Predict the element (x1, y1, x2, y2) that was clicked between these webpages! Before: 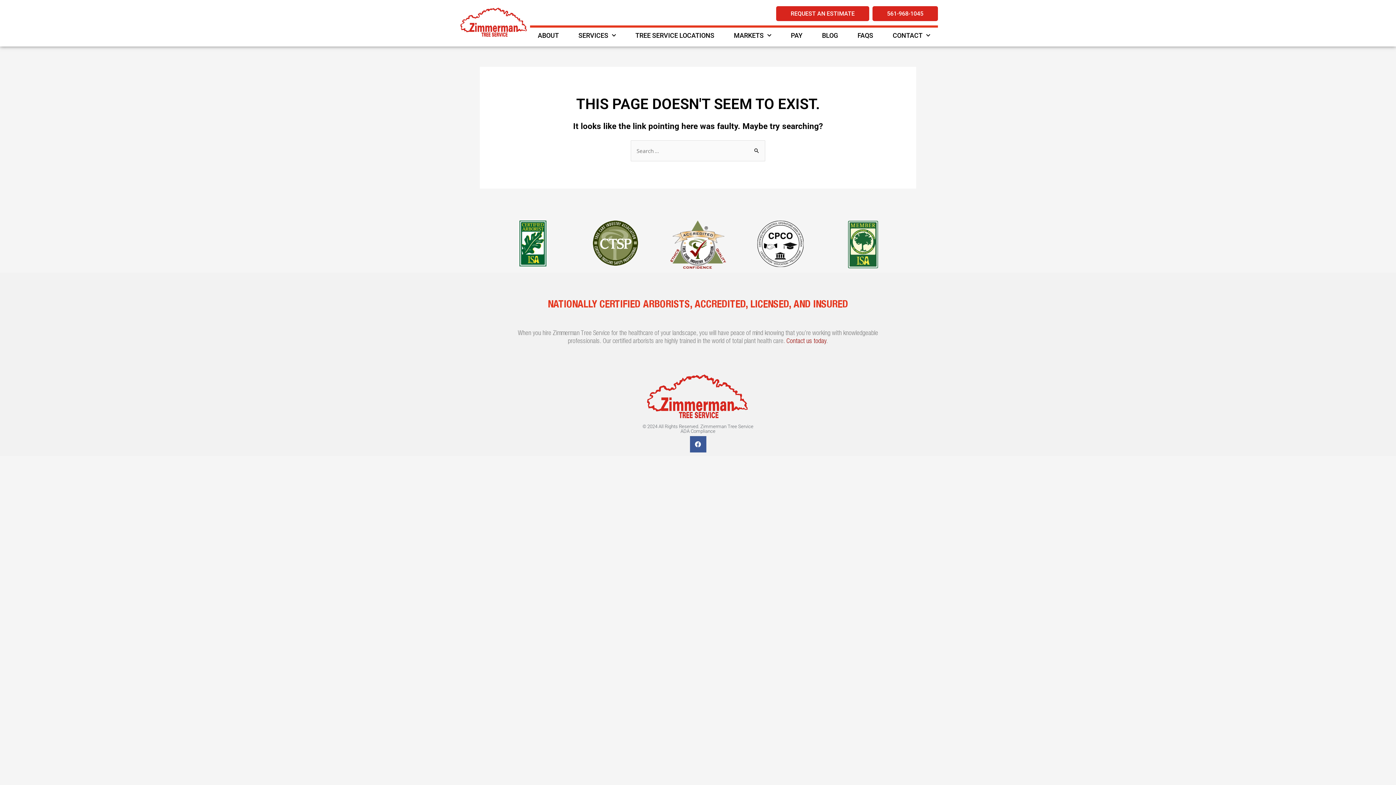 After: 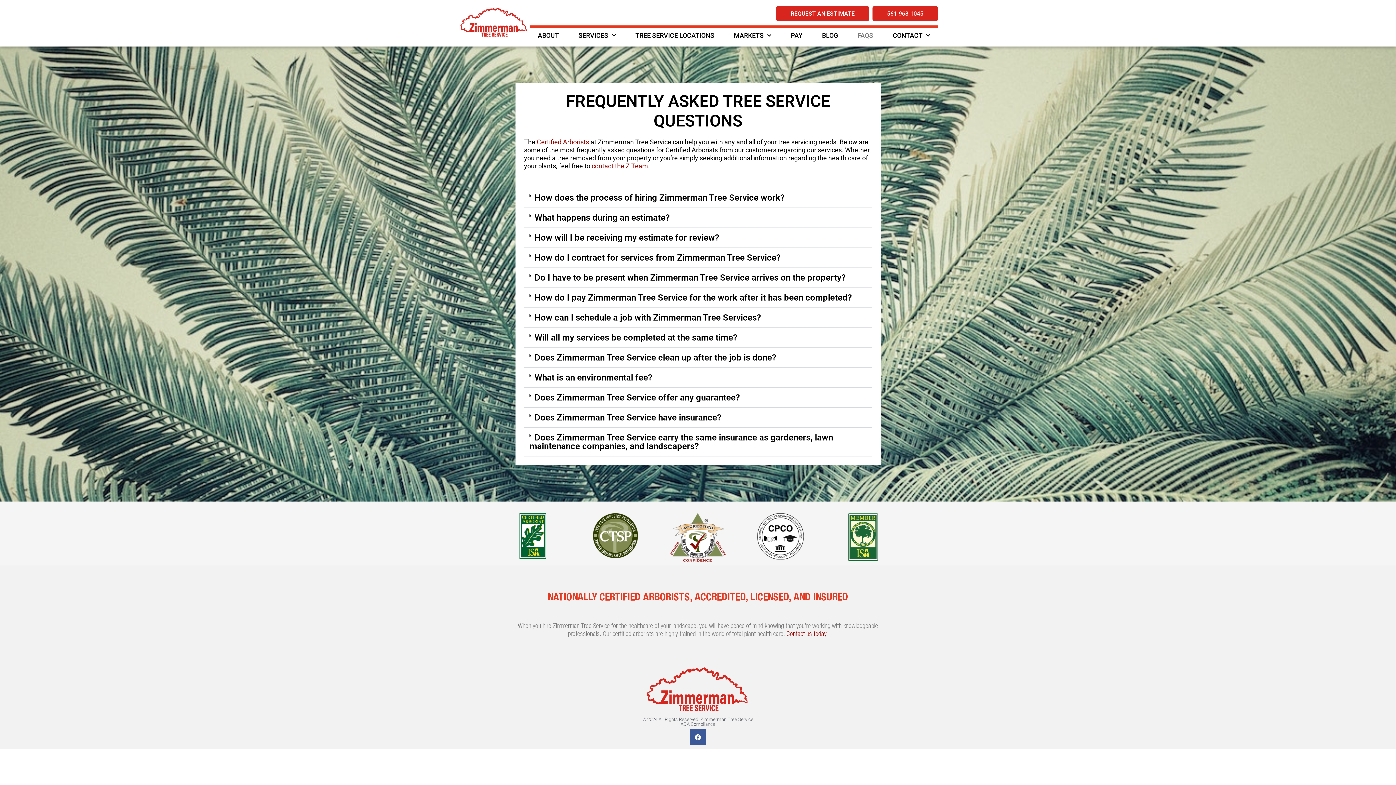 Action: label: FAQS bbox: (850, 32, 881, 39)